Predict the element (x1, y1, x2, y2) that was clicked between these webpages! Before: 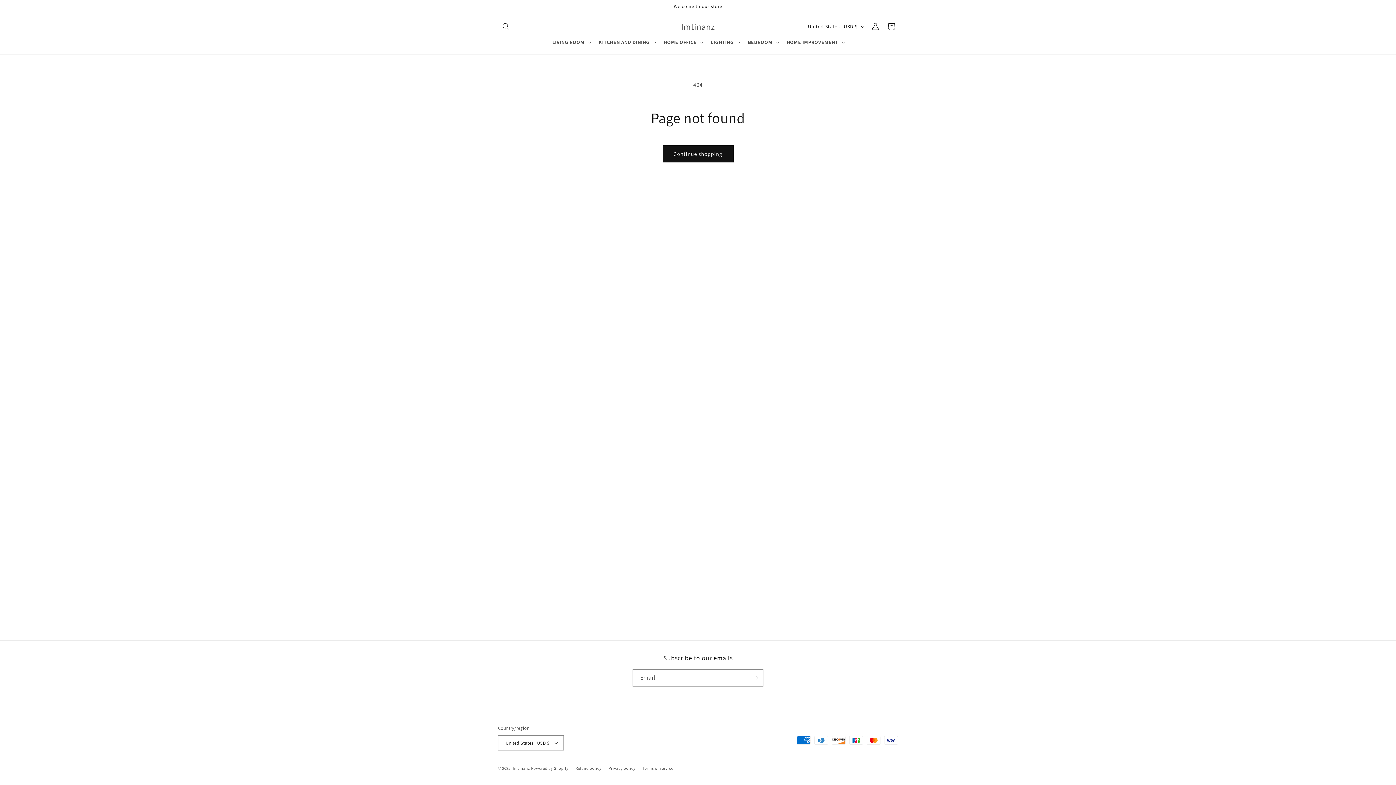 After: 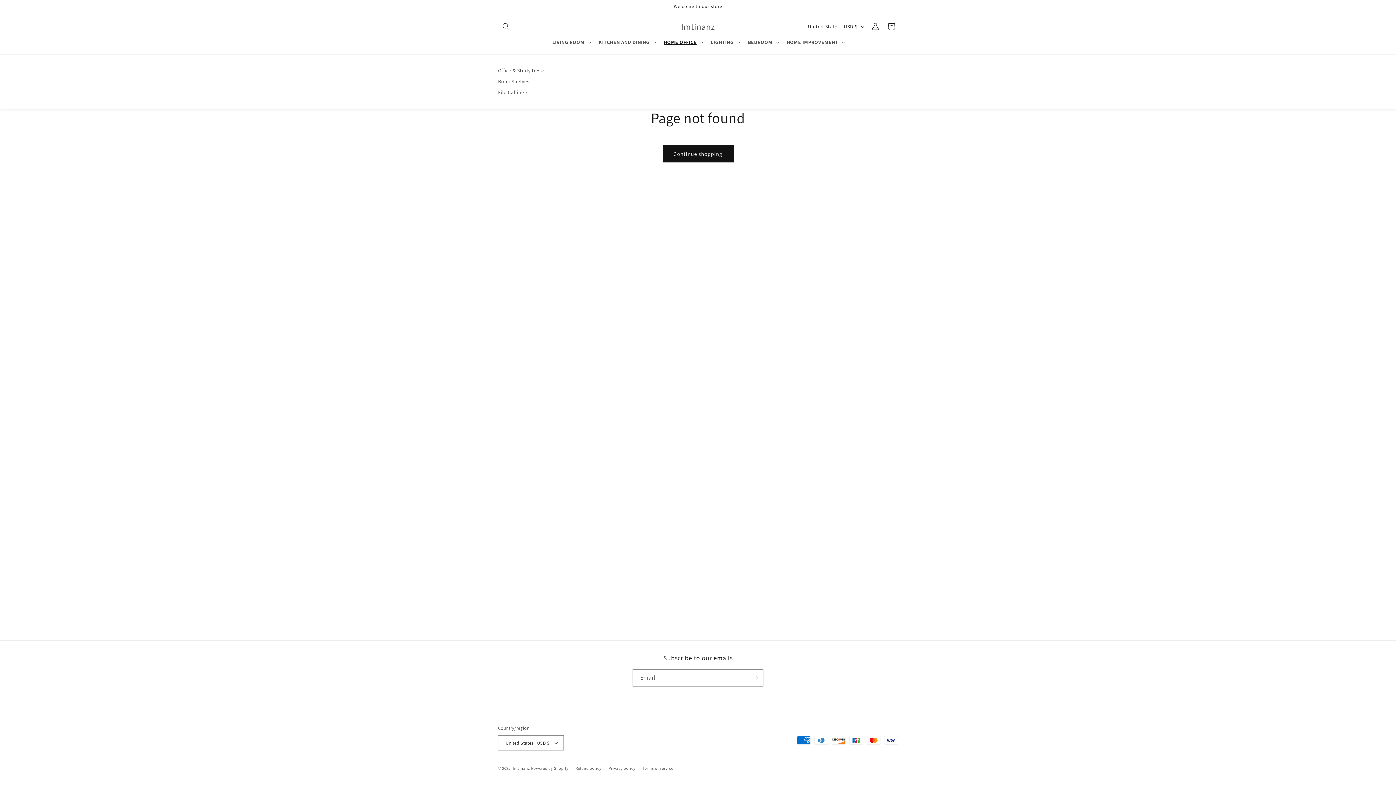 Action: bbox: (659, 34, 706, 49) label: HOME OFFICE